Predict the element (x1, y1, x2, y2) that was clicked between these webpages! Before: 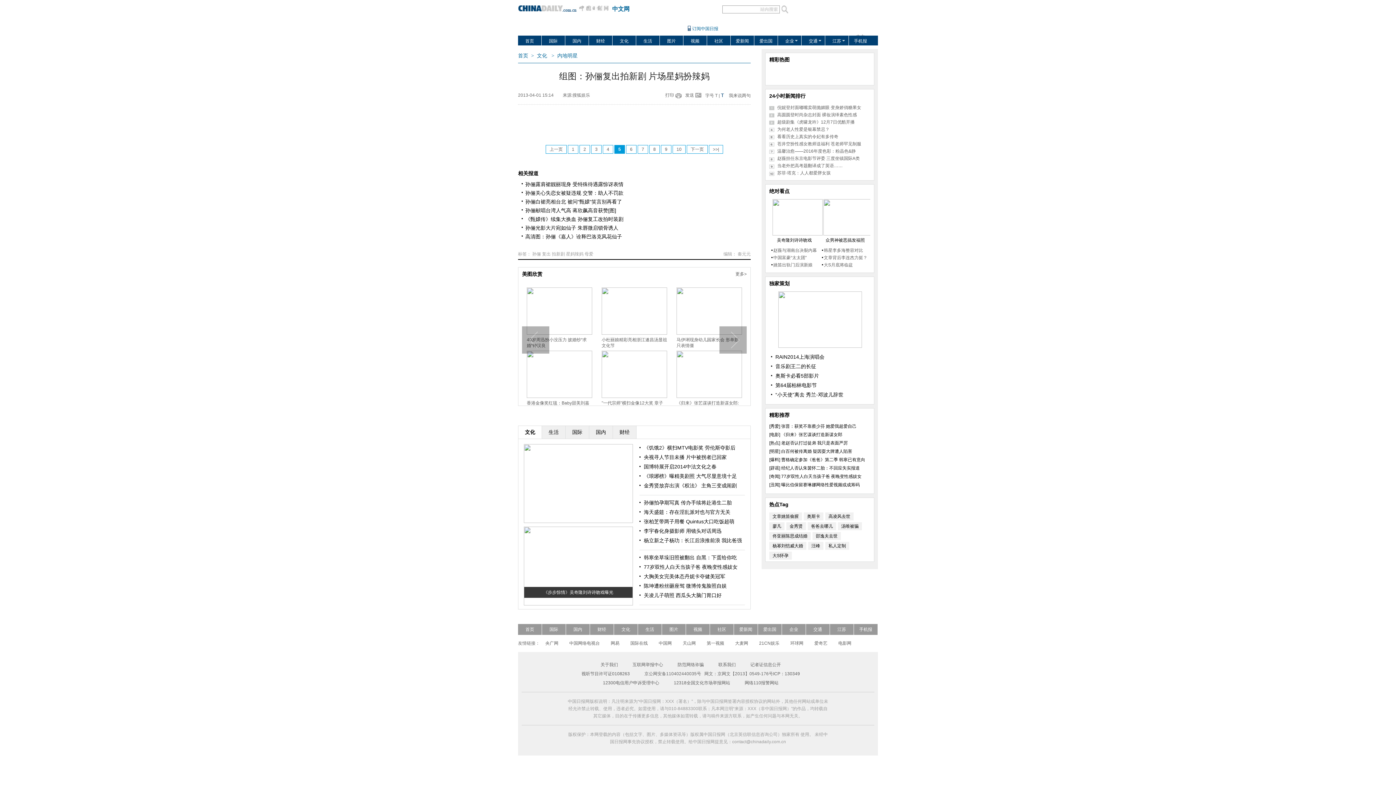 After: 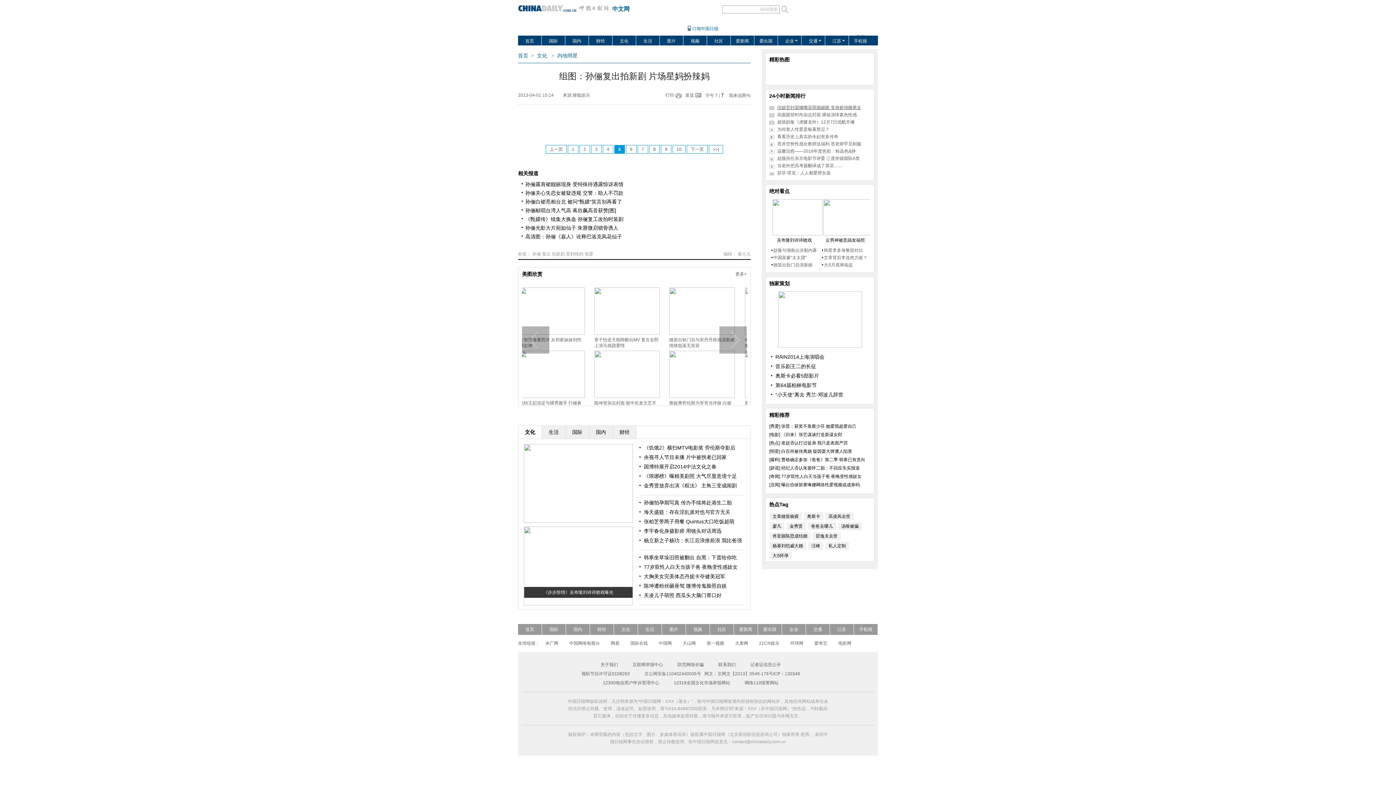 Action: label: 倪妮登封面嘟嘴卖萌抛媚眼 变身娇俏糖果女 bbox: (777, 105, 861, 110)